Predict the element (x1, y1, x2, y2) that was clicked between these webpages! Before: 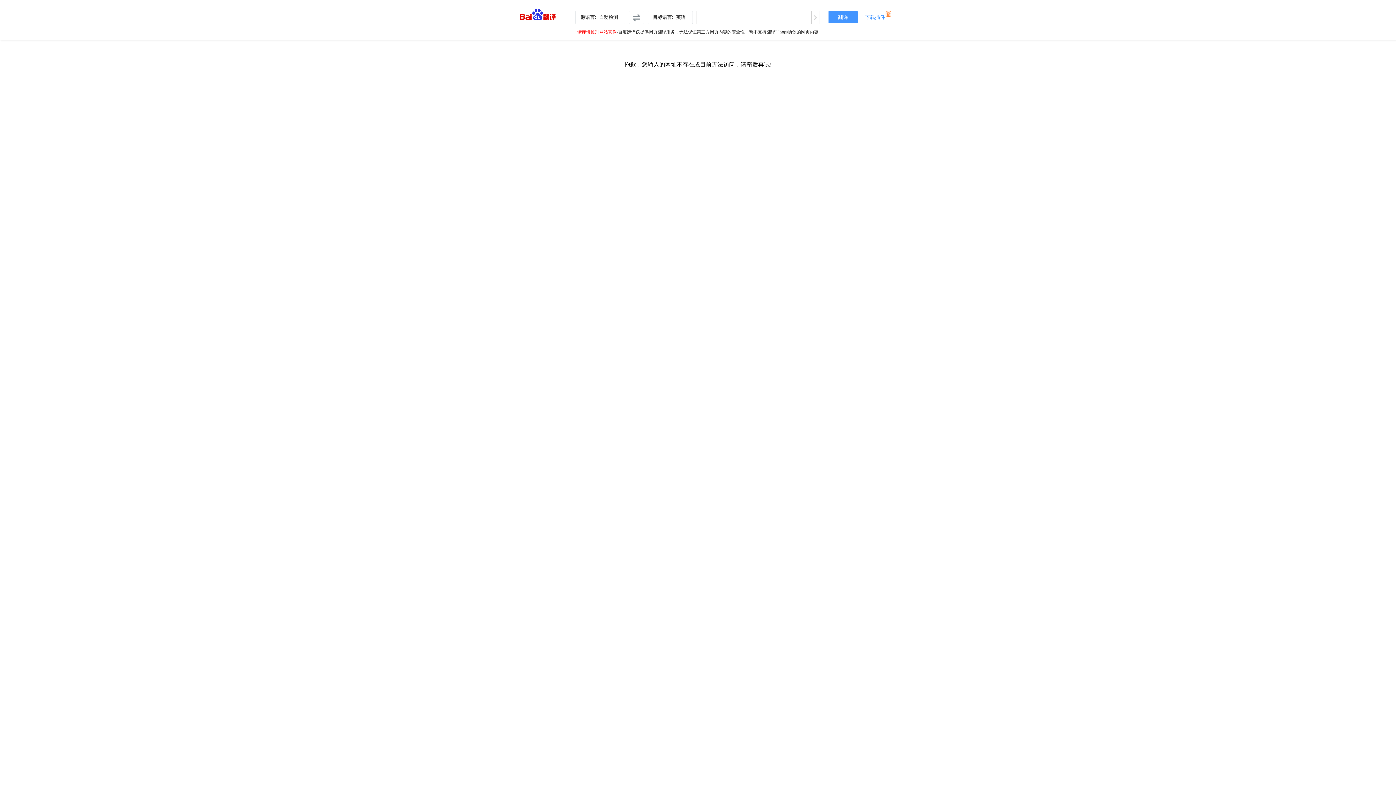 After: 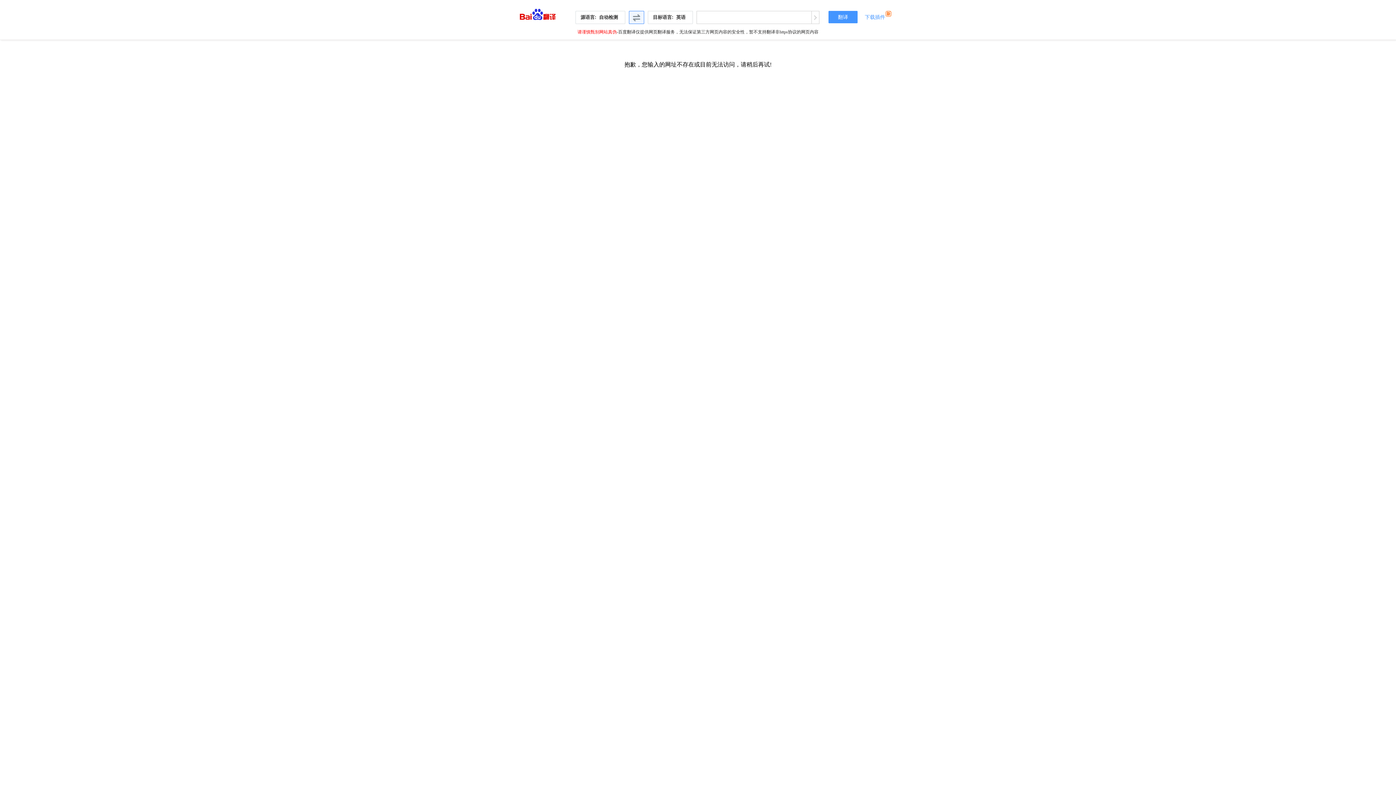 Action: bbox: (629, 10, 644, 24)